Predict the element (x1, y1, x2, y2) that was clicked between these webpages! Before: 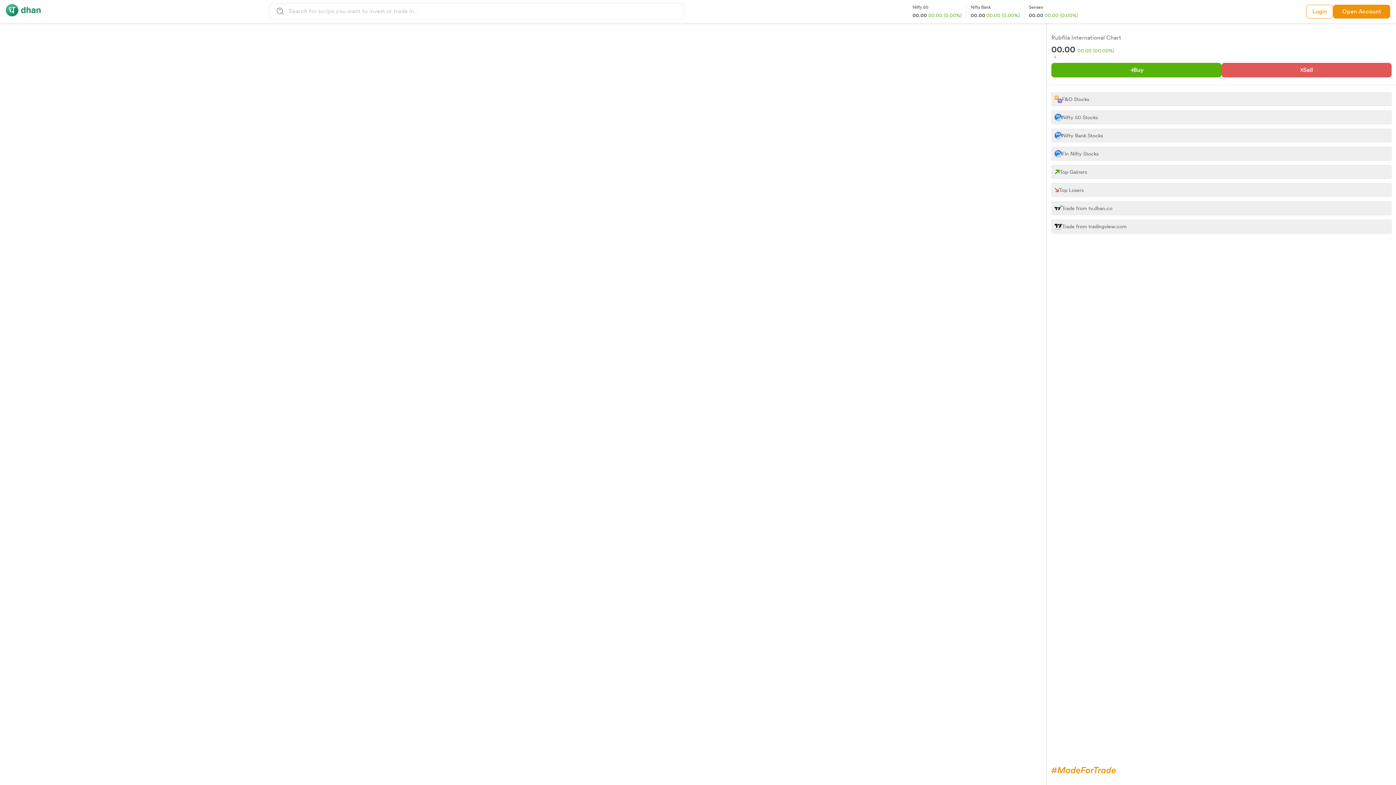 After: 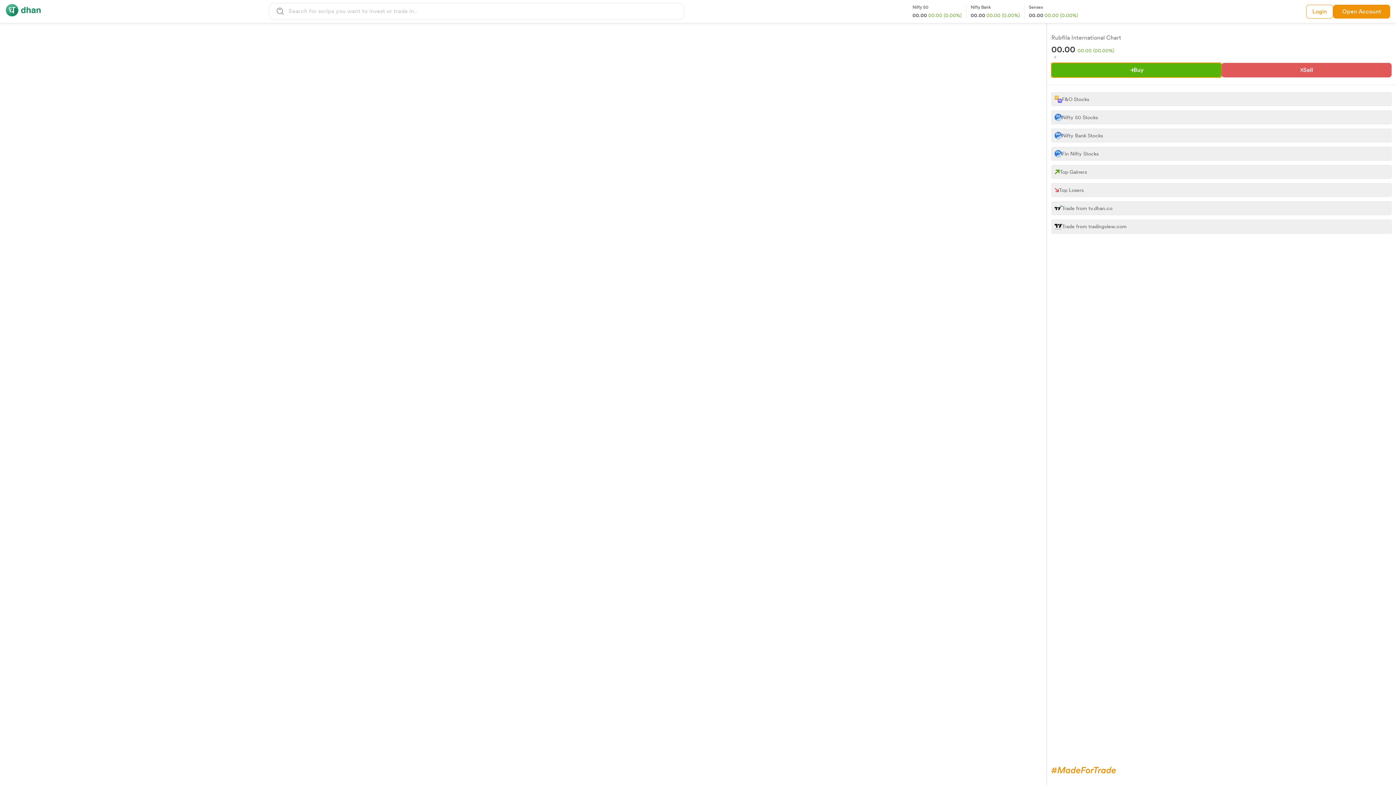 Action: bbox: (1051, 62, 1221, 77) label: Buy